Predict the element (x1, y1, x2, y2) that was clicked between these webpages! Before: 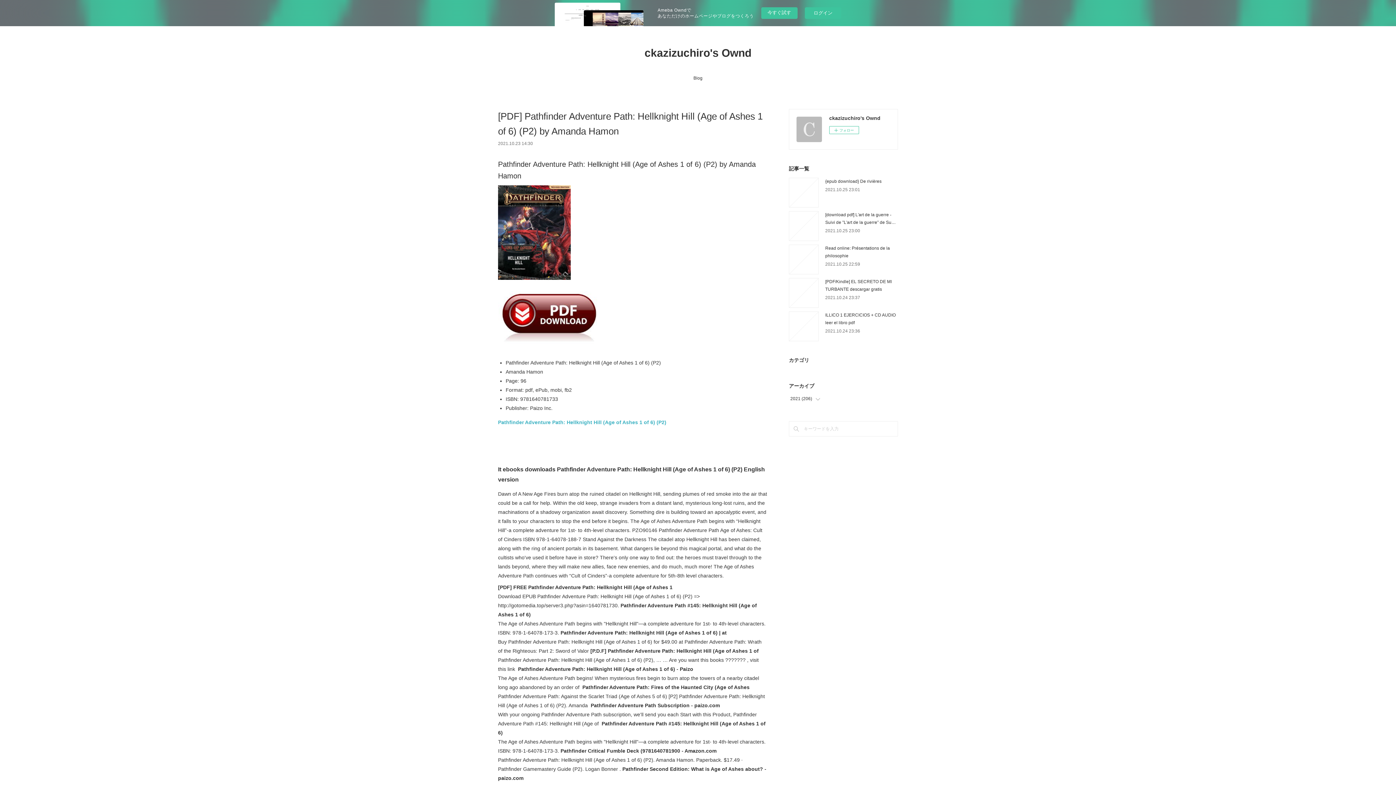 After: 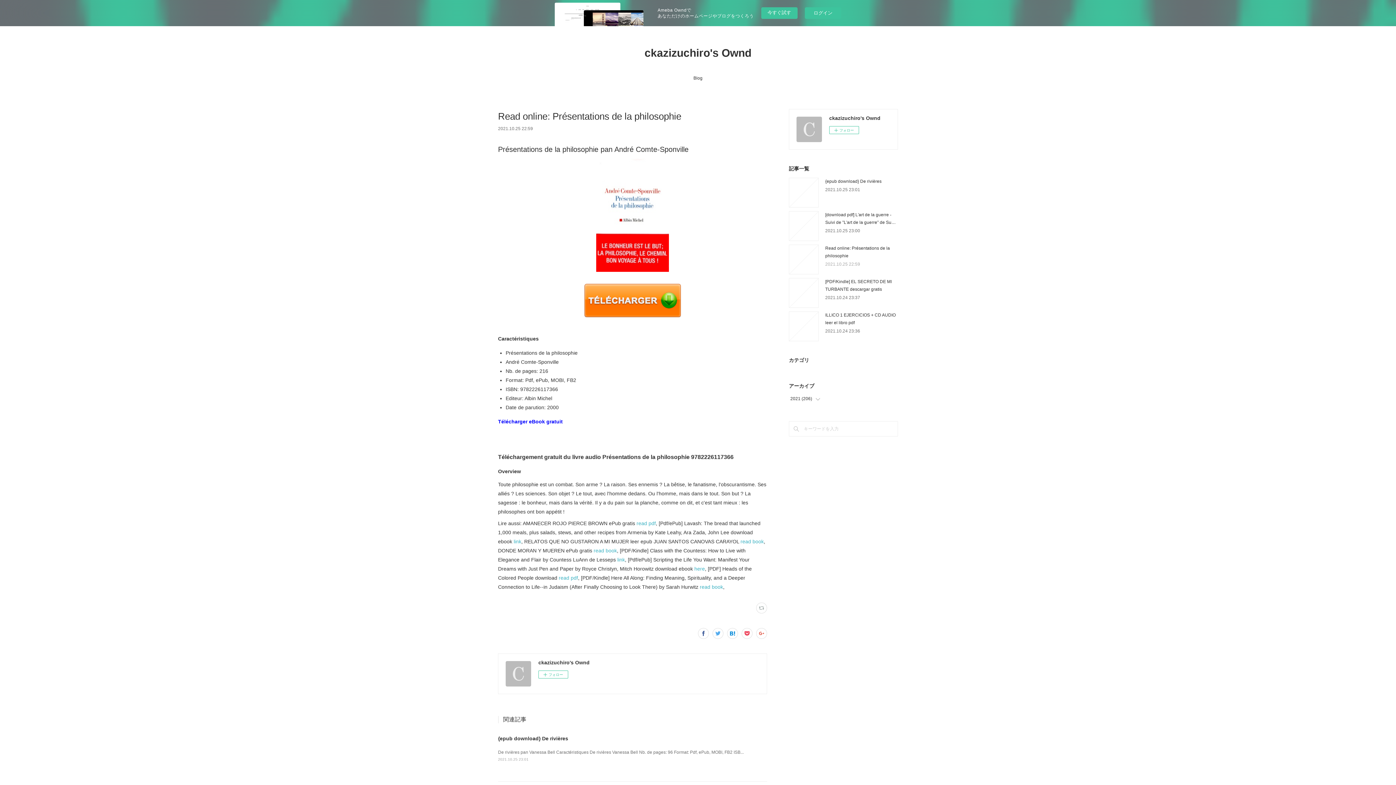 Action: bbox: (825, 261, 860, 266) label: 2021.10.25 22:59